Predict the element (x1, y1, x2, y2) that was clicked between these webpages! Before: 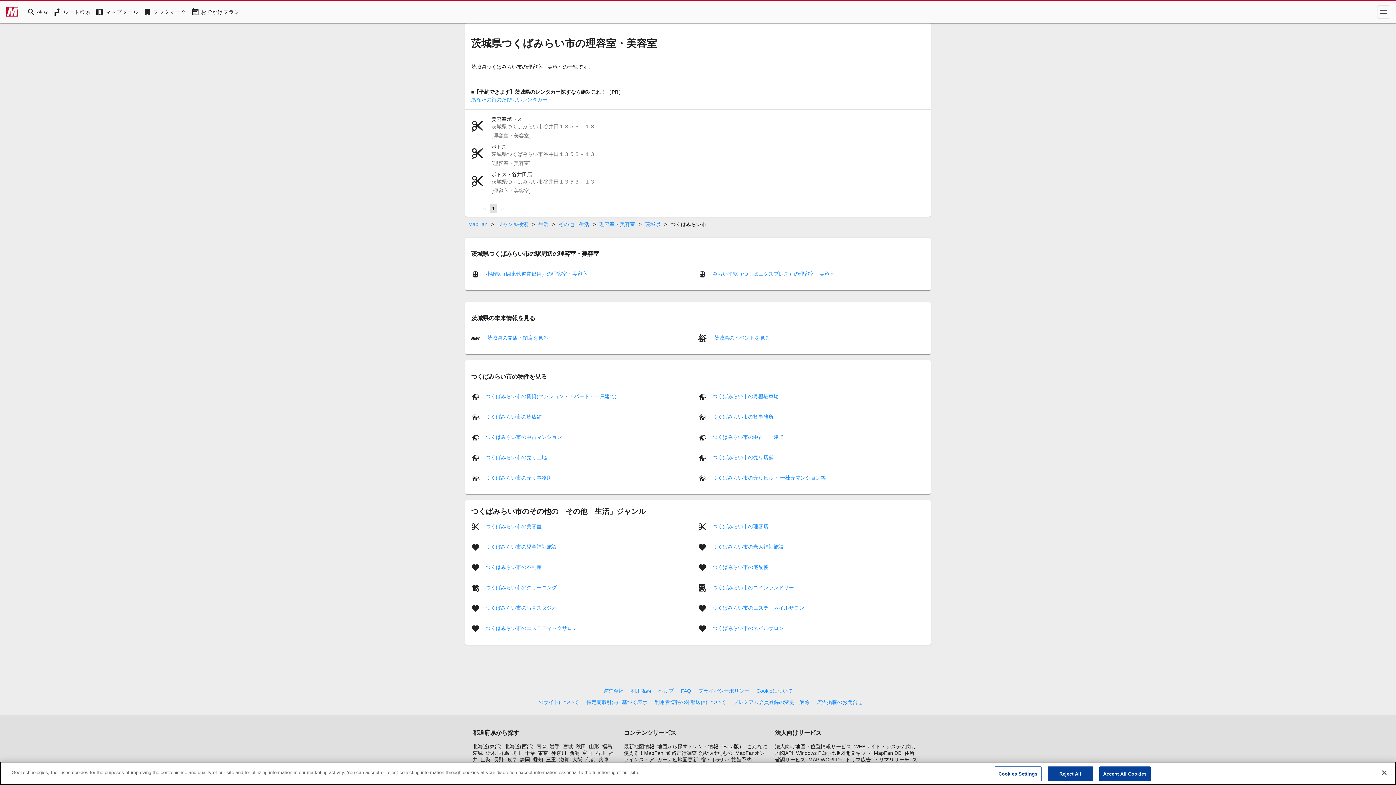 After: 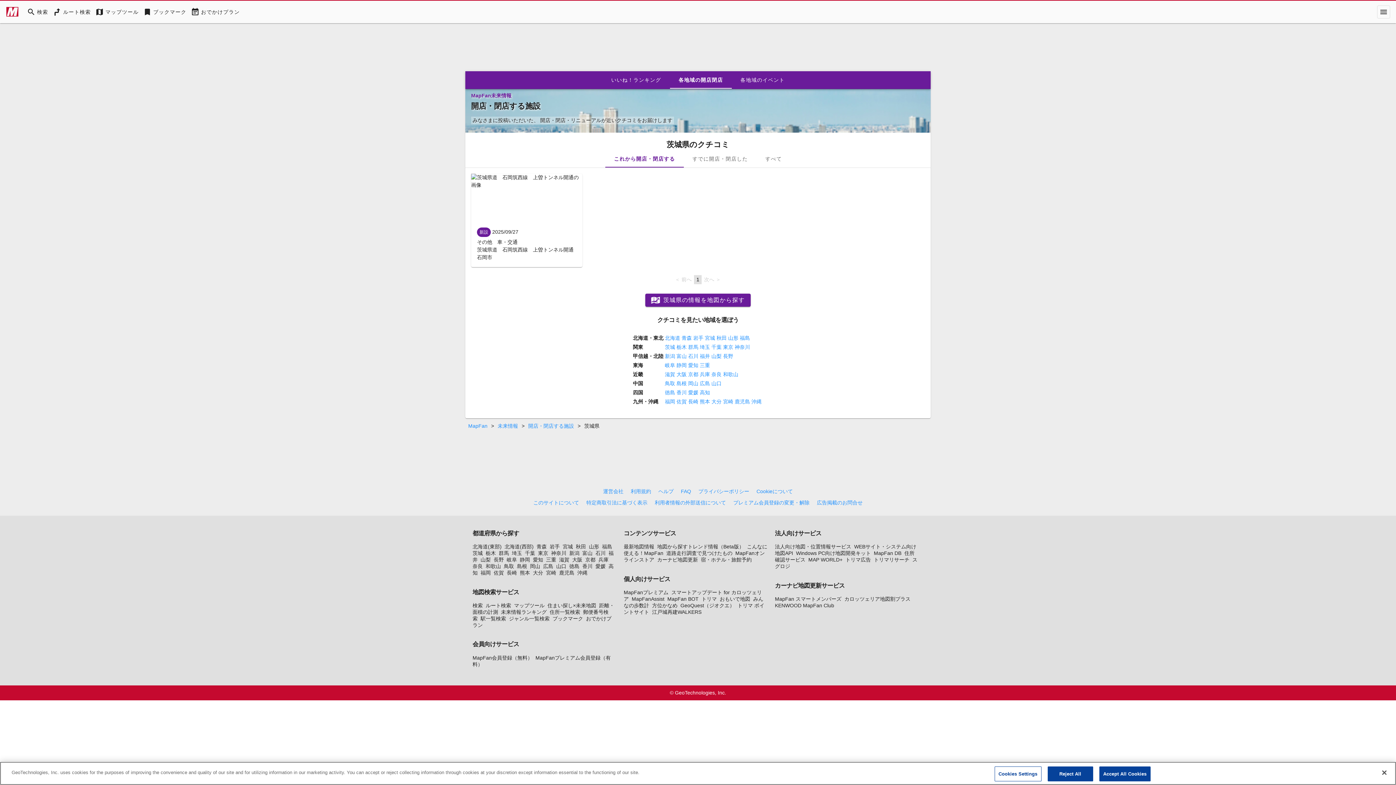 Action: label:  茨城県の開店・閉店を見る bbox: (485, 335, 548, 341)